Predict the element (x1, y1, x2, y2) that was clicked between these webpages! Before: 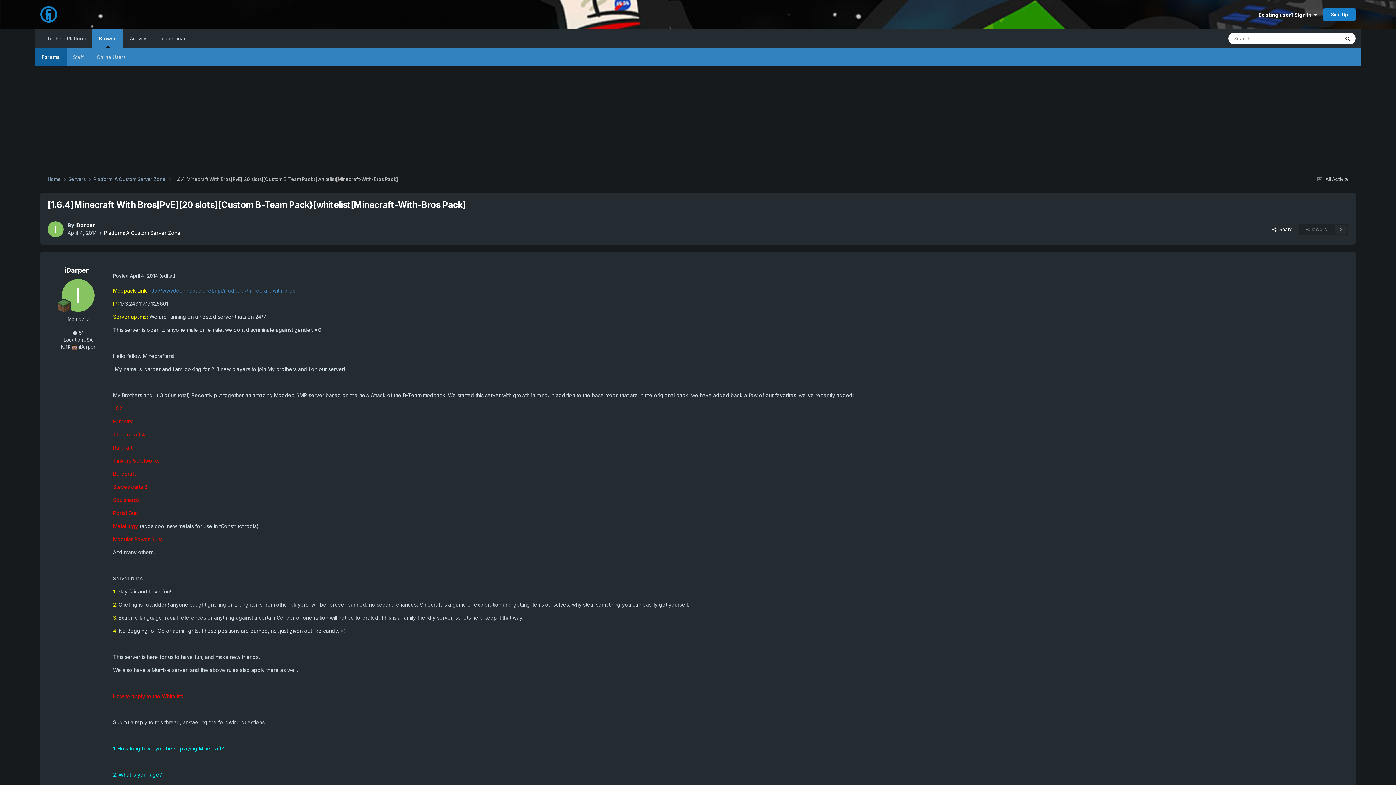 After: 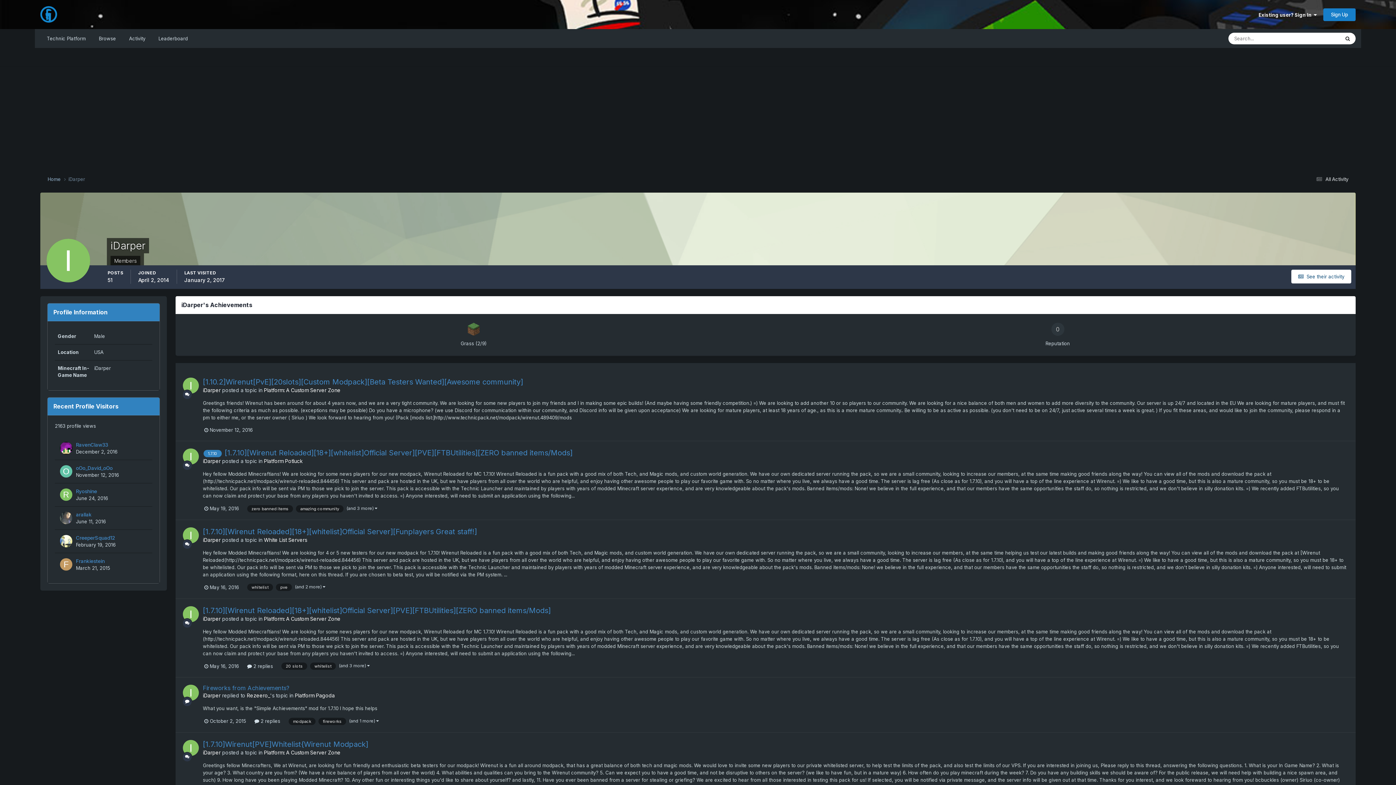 Action: bbox: (47, 221, 63, 237)